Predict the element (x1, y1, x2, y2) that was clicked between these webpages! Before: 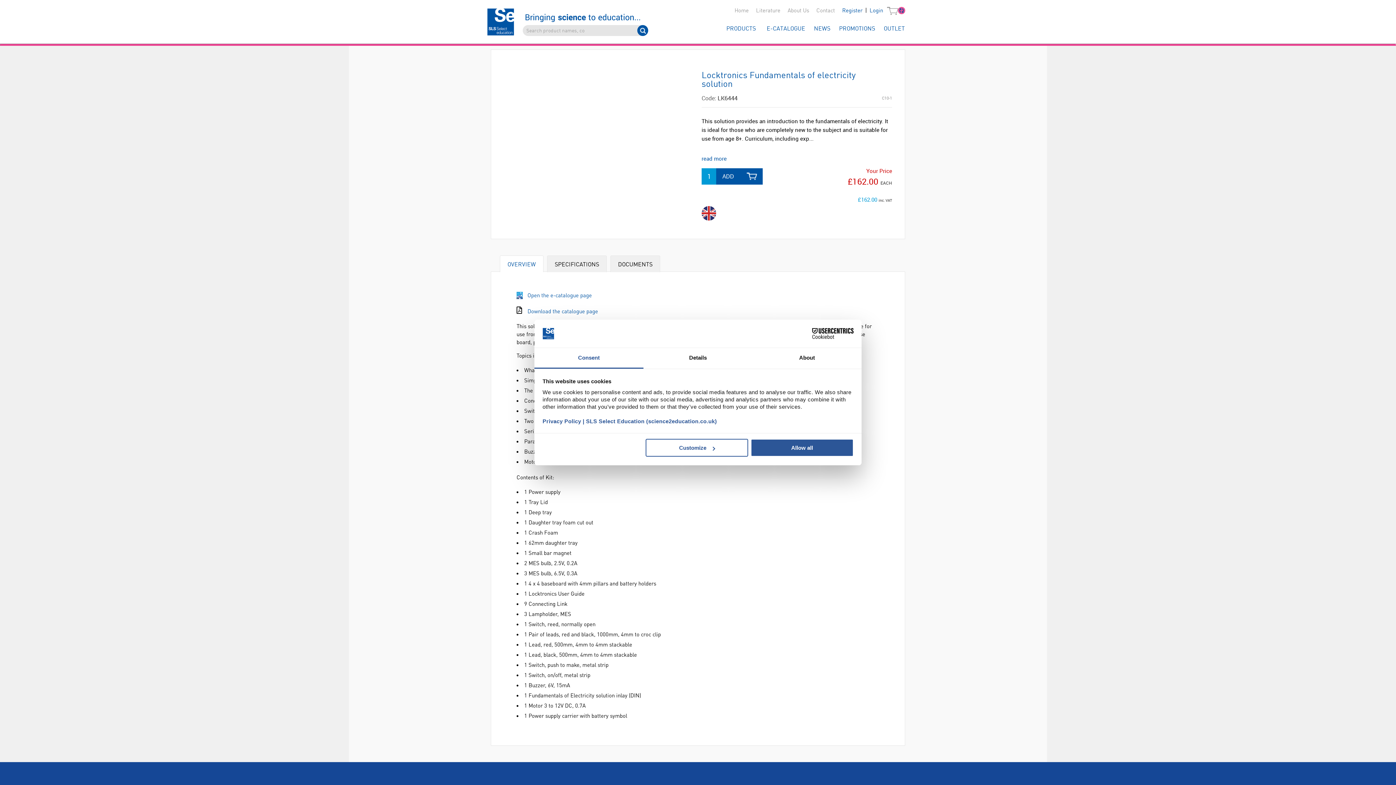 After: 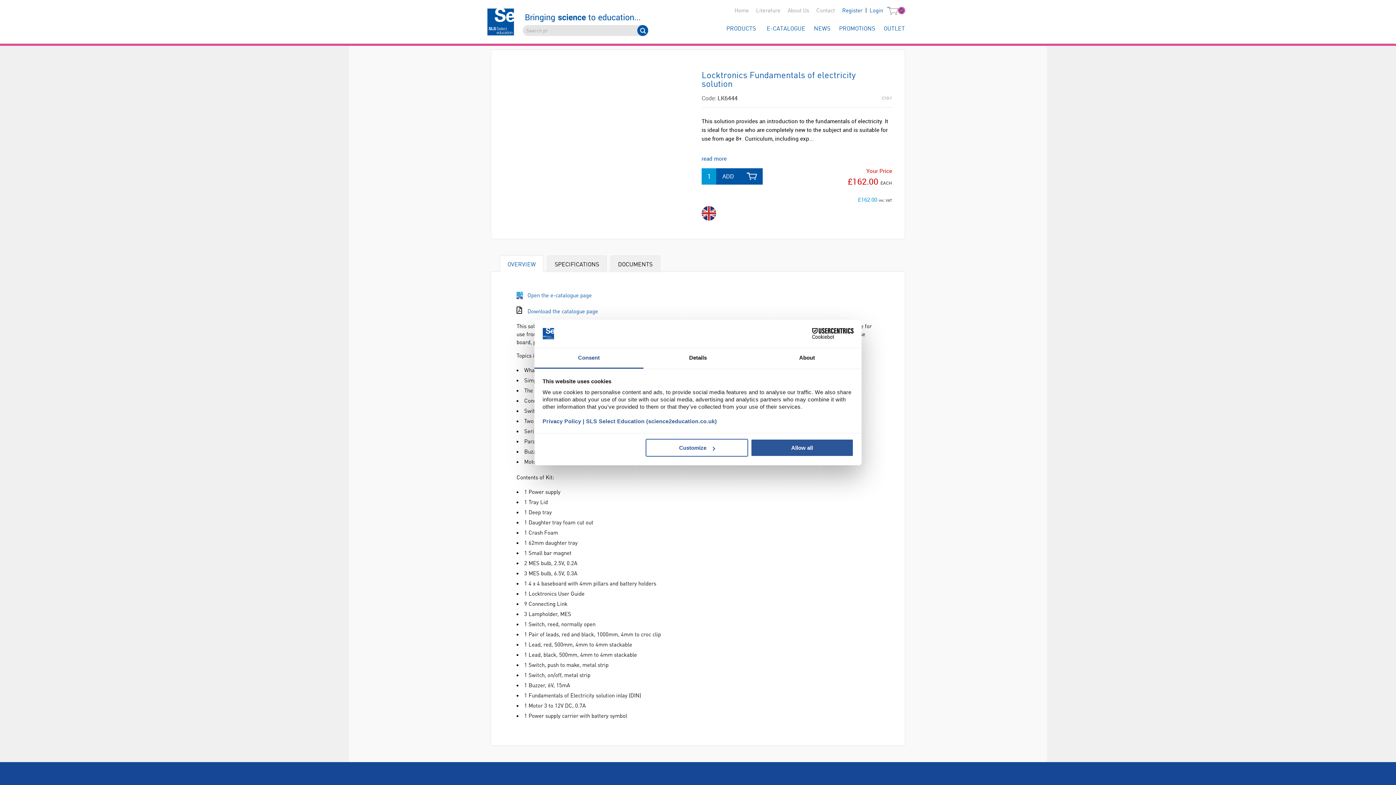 Action: bbox: (701, 154, 726, 162) label: read more